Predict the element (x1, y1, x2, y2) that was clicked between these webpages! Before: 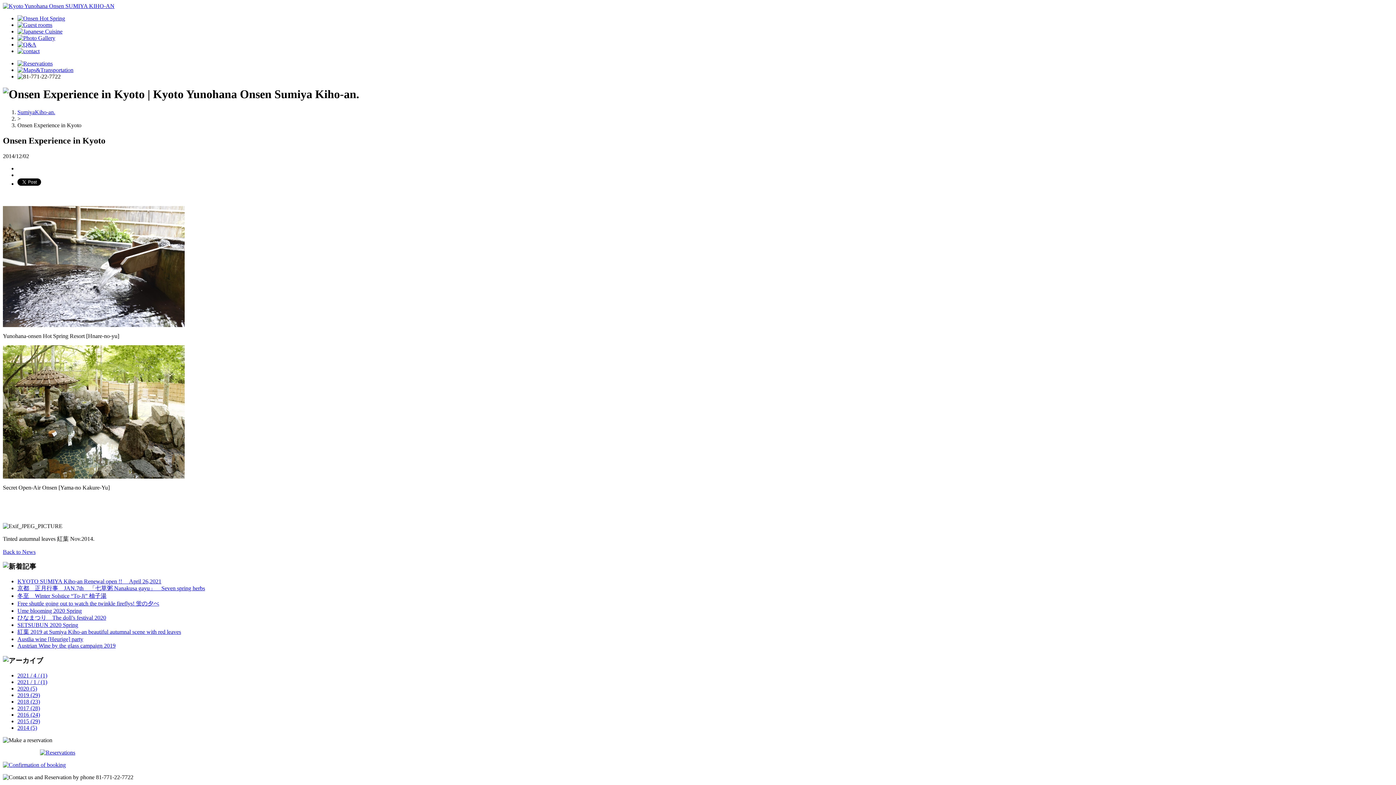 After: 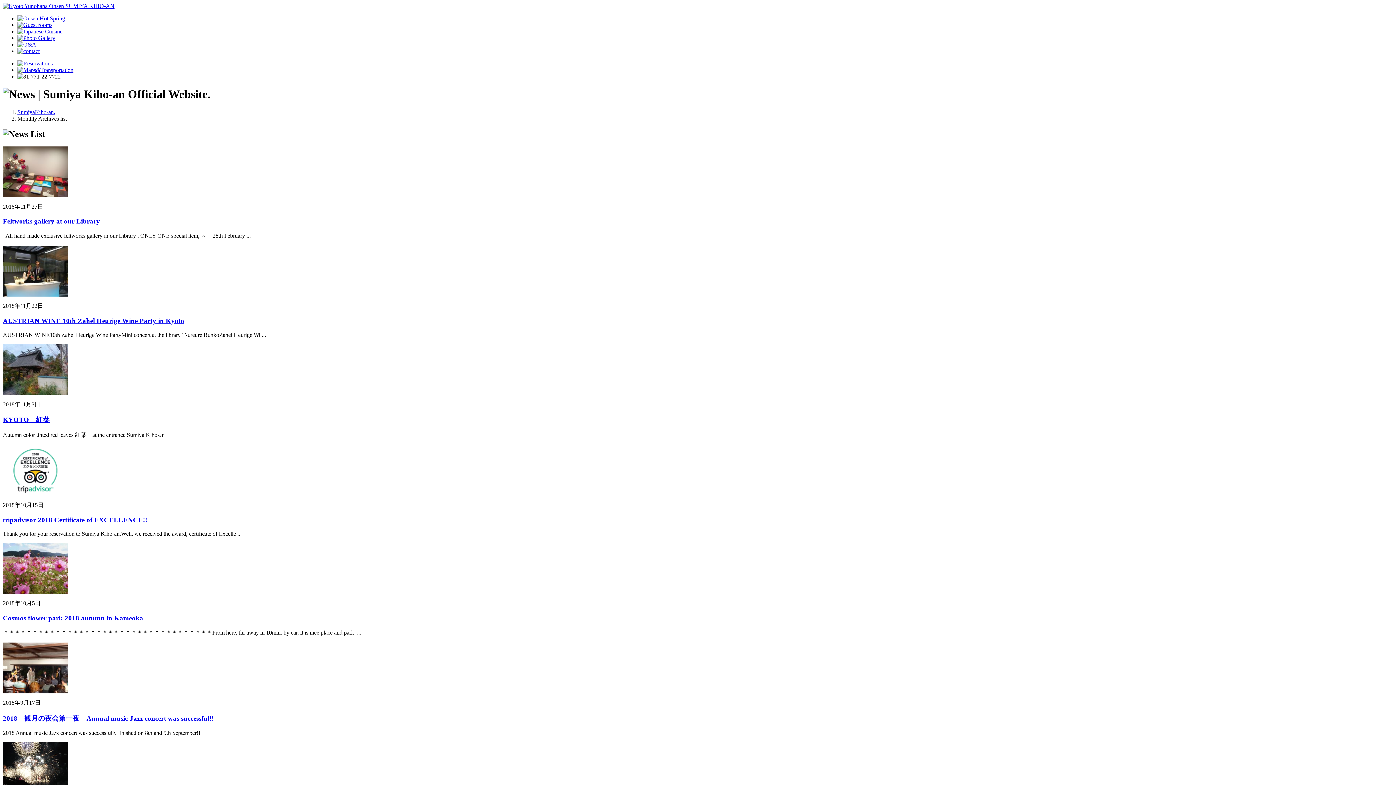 Action: label: 2018 (23) bbox: (17, 698, 40, 704)